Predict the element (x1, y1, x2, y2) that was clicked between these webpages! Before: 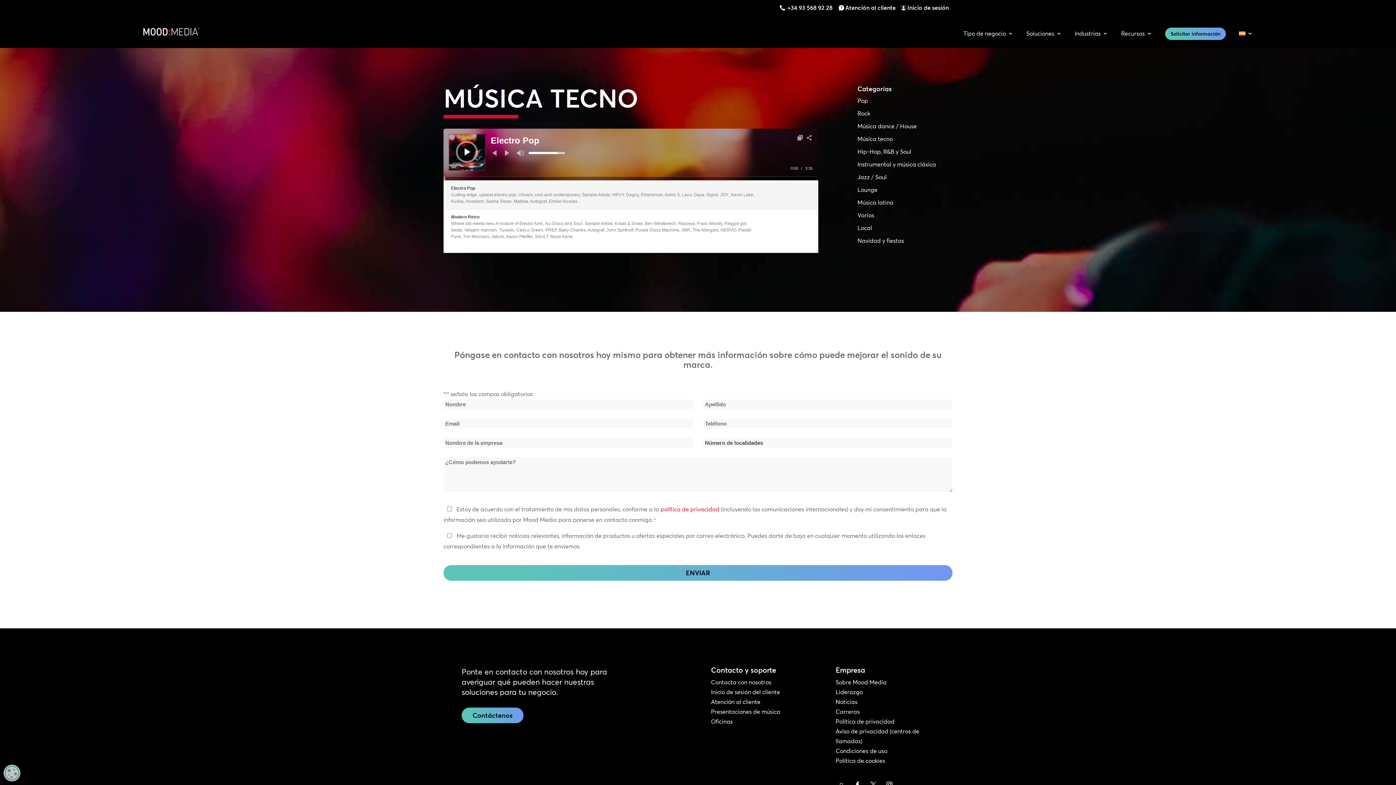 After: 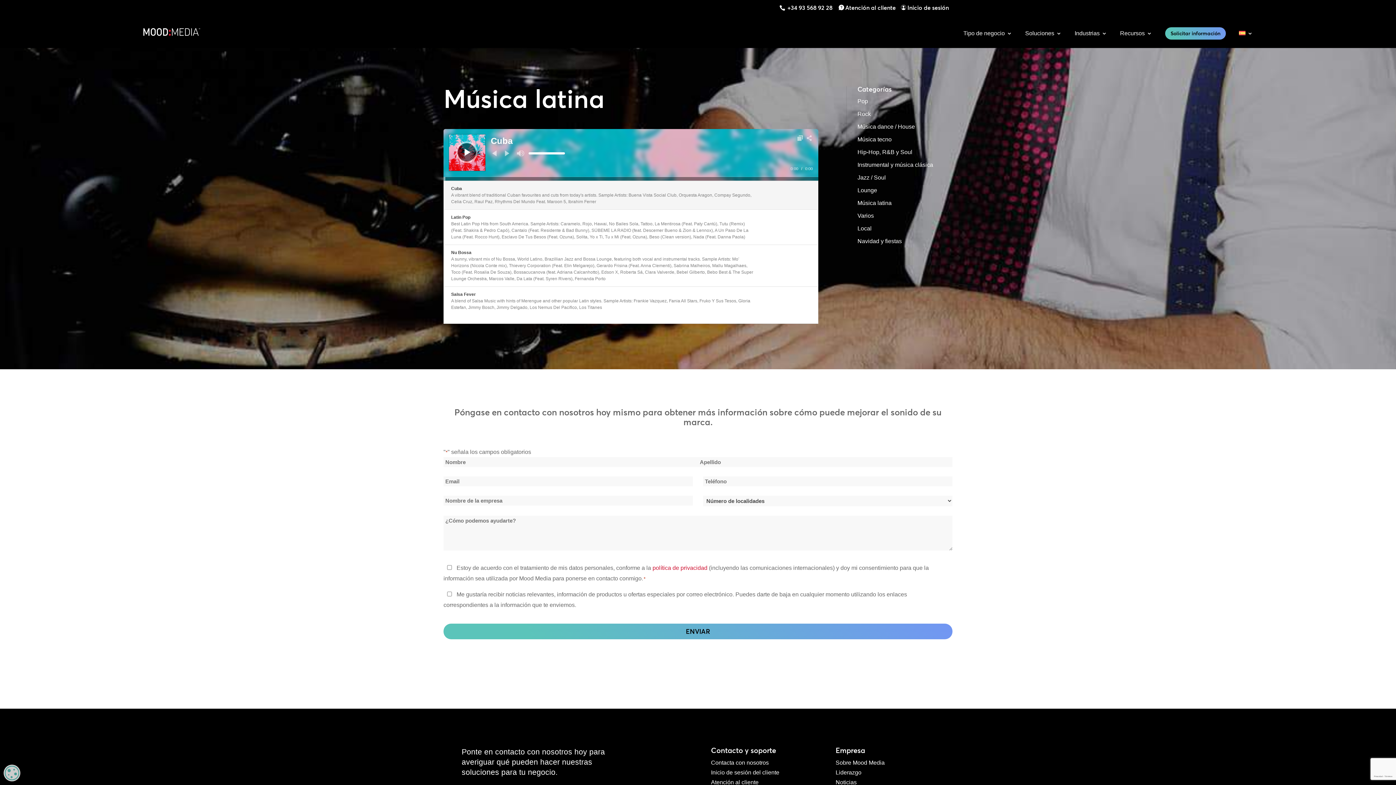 Action: label: Música latina bbox: (857, 198, 893, 206)